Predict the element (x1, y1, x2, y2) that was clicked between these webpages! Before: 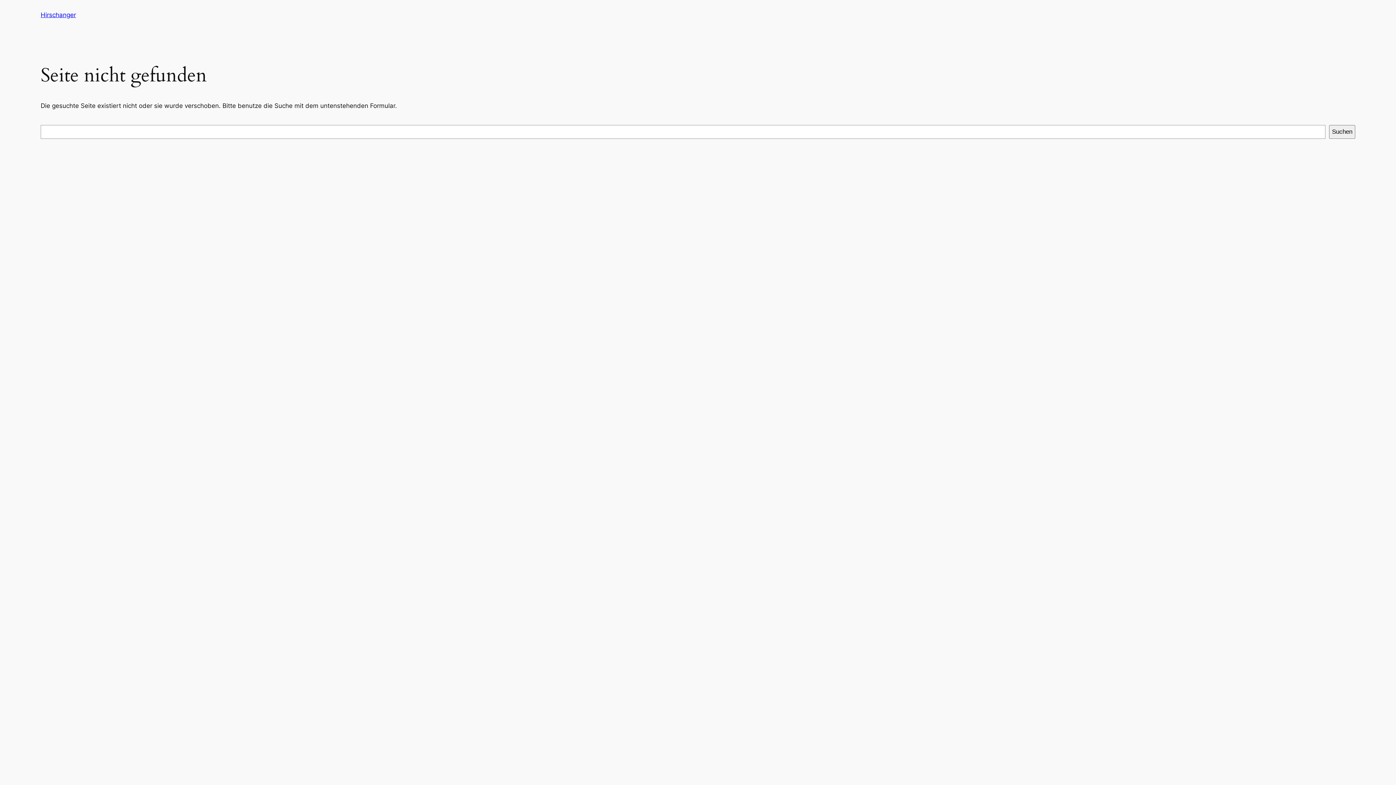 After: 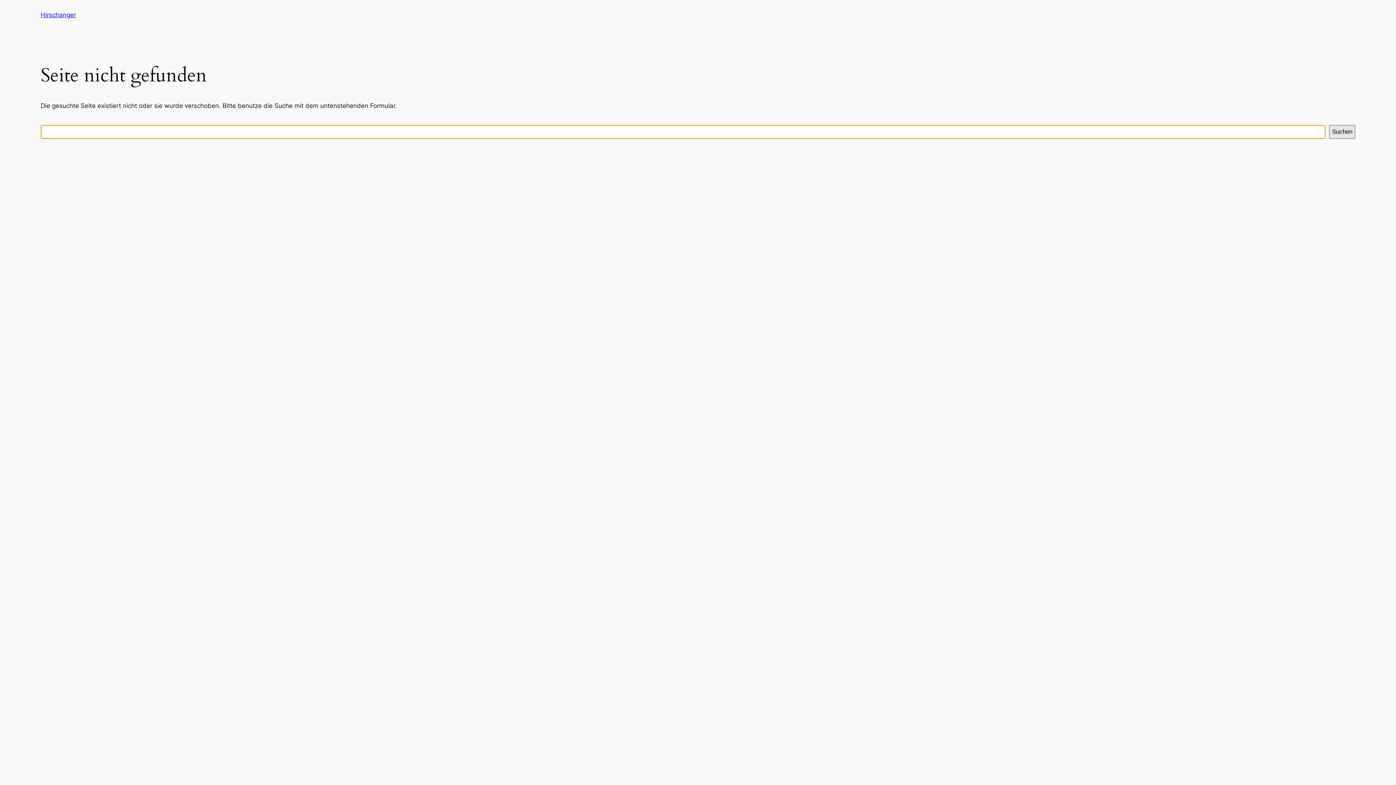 Action: label: Suchen bbox: (1329, 125, 1355, 138)